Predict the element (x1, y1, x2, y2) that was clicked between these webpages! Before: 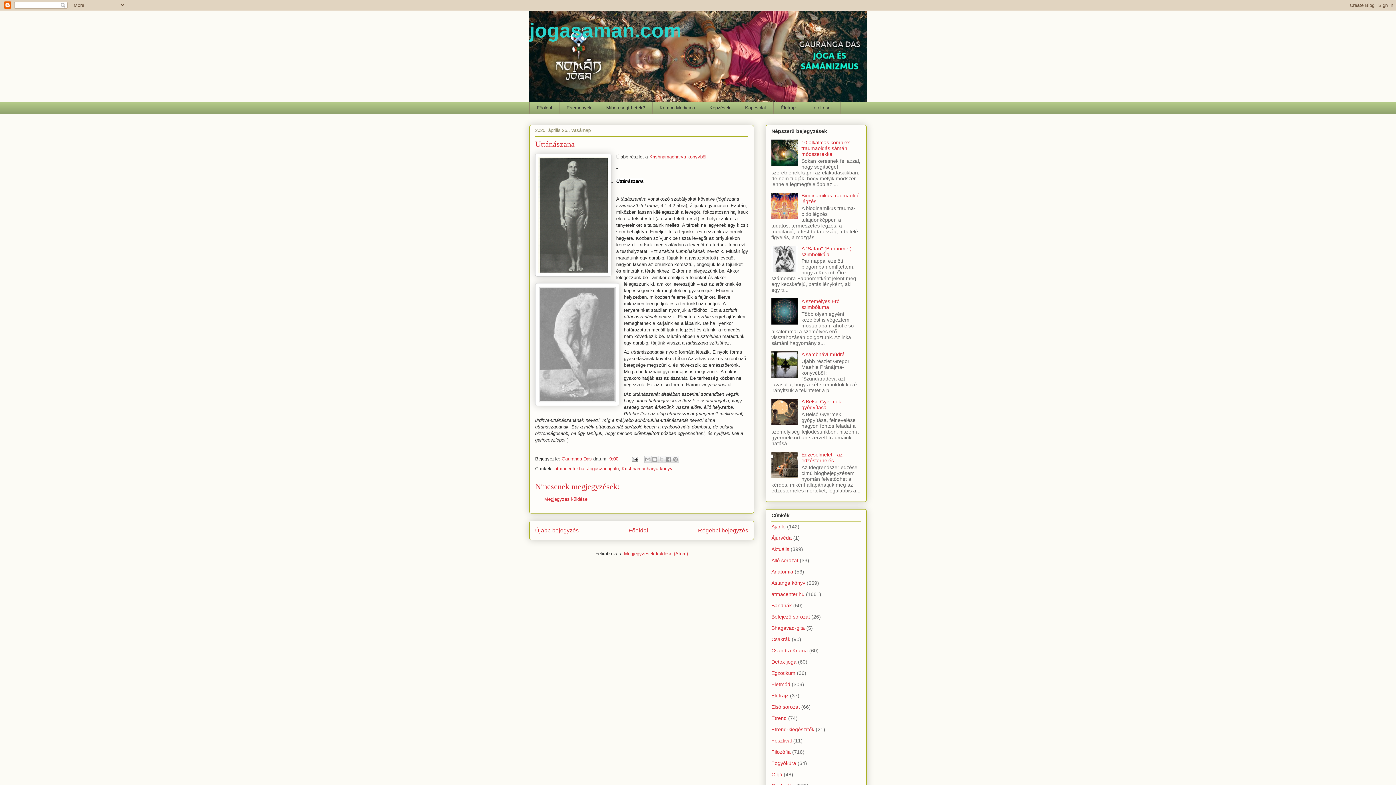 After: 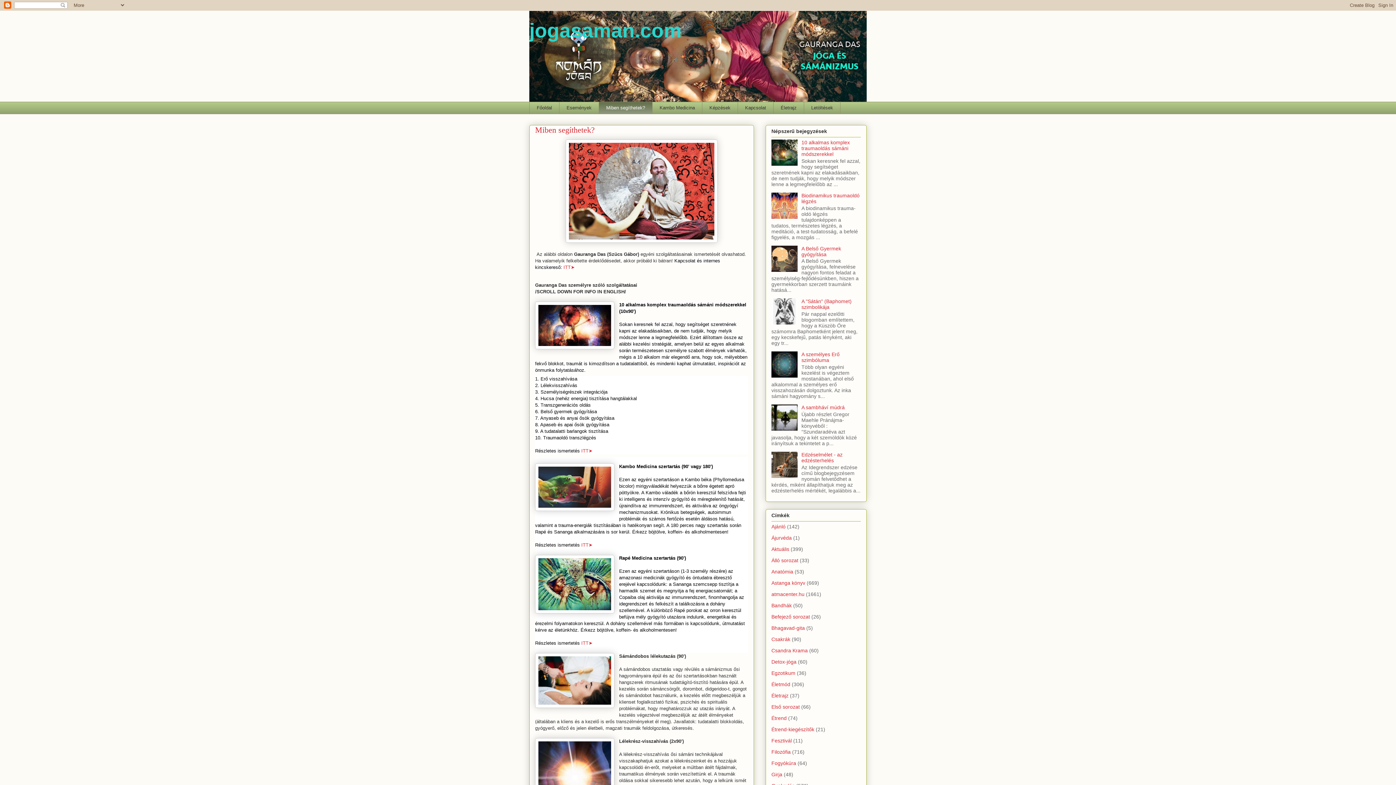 Action: label: Miben segíthetek? bbox: (598, 101, 652, 114)